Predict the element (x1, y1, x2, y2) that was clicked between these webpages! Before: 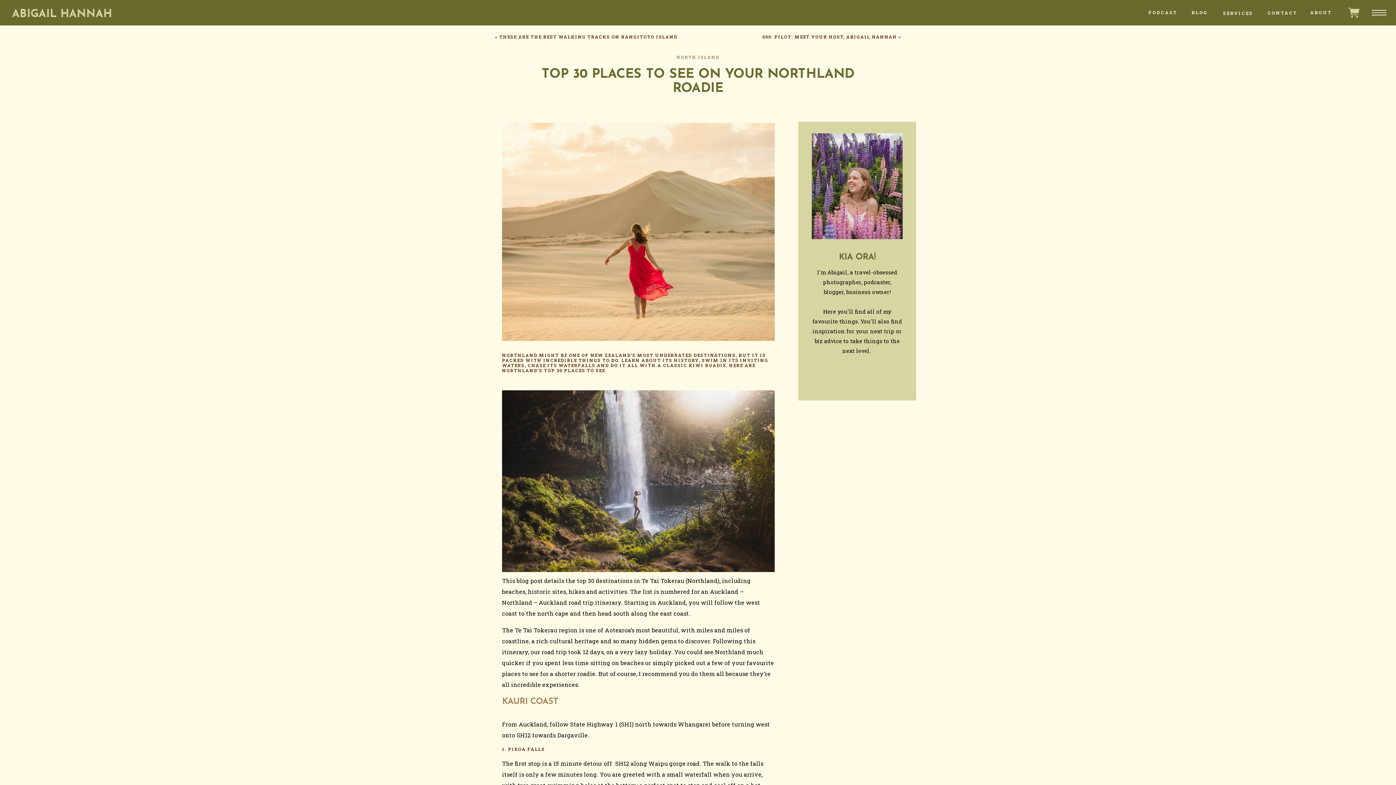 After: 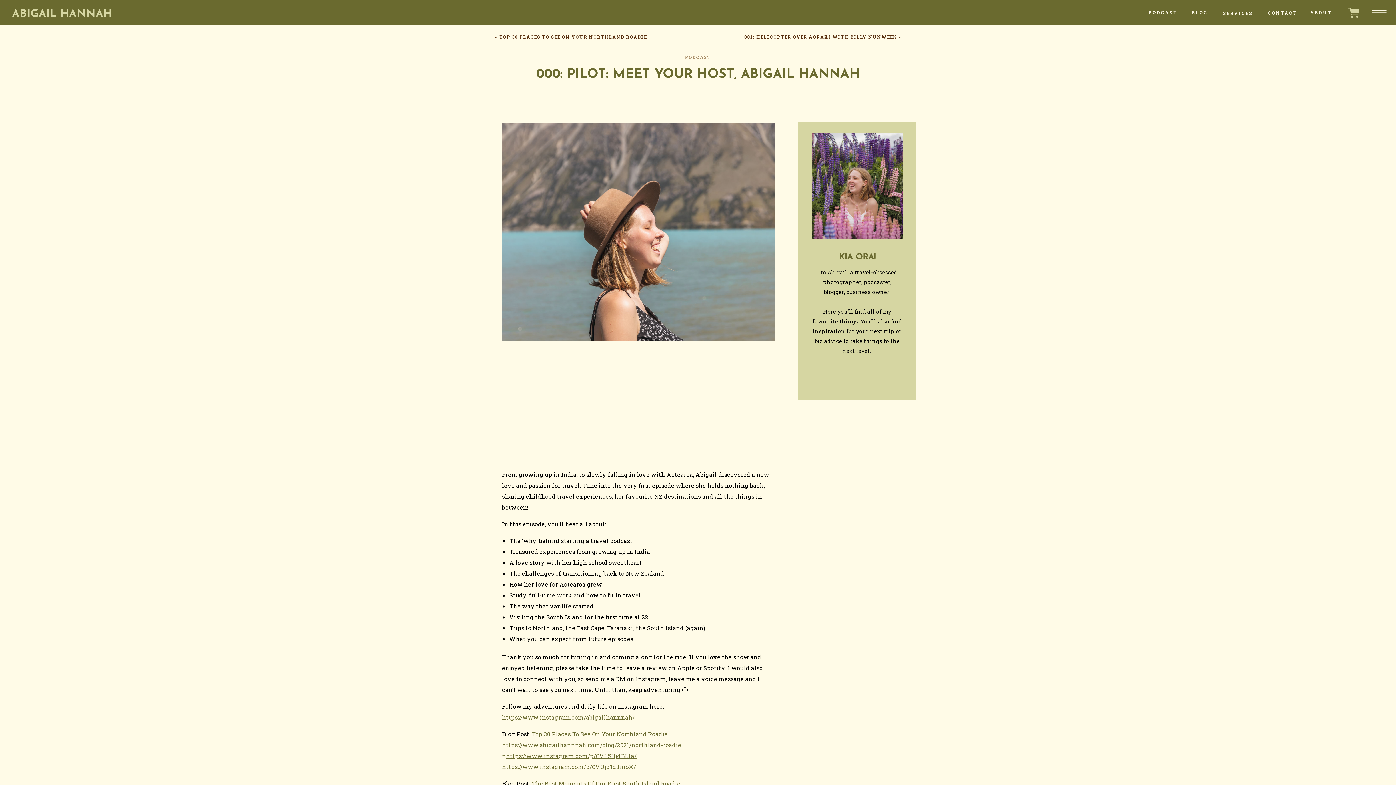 Action: bbox: (762, 33, 897, 39) label: 000: PILOT: MEET YOUR HOST, ABIGAIL HANNAH